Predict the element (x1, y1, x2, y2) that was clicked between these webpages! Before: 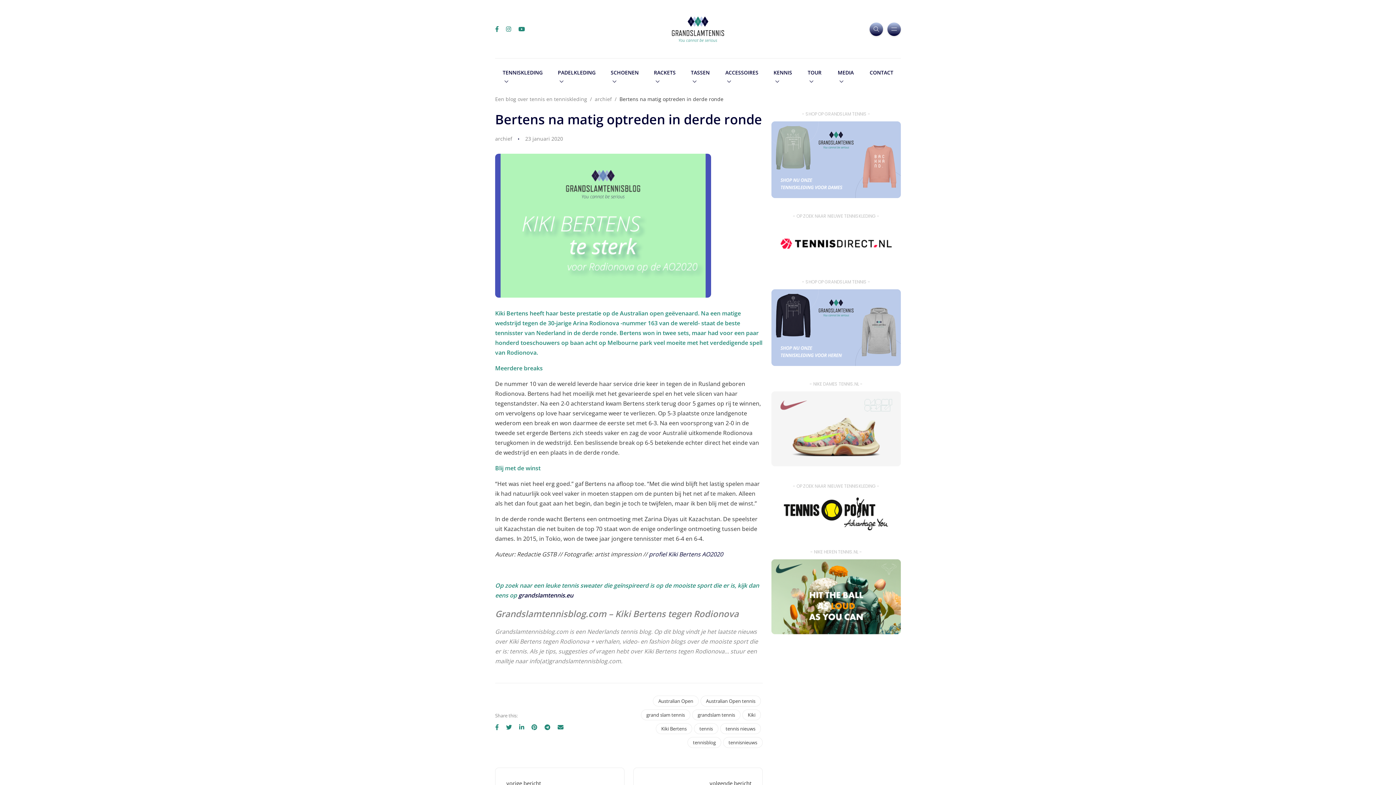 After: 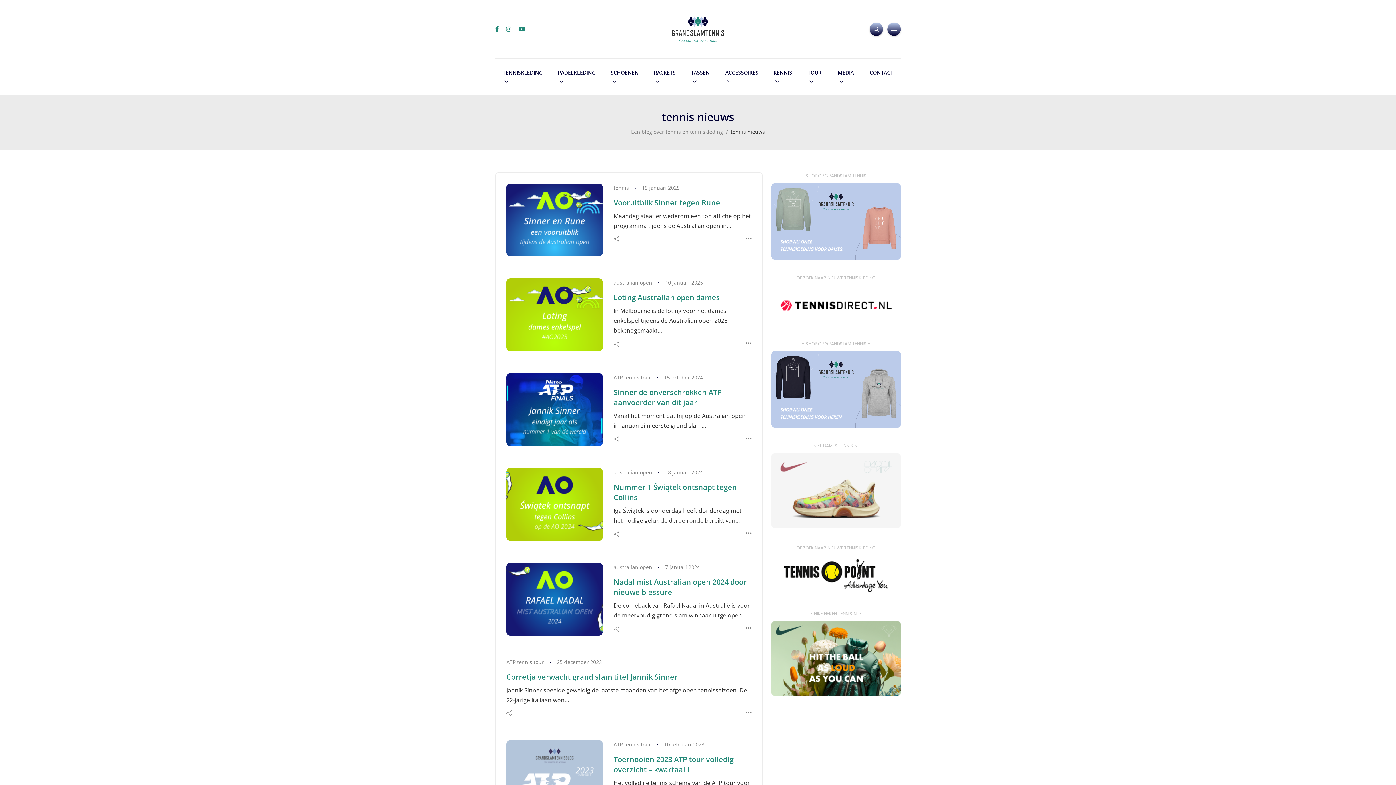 Action: label: tennis nieuws bbox: (720, 723, 761, 734)